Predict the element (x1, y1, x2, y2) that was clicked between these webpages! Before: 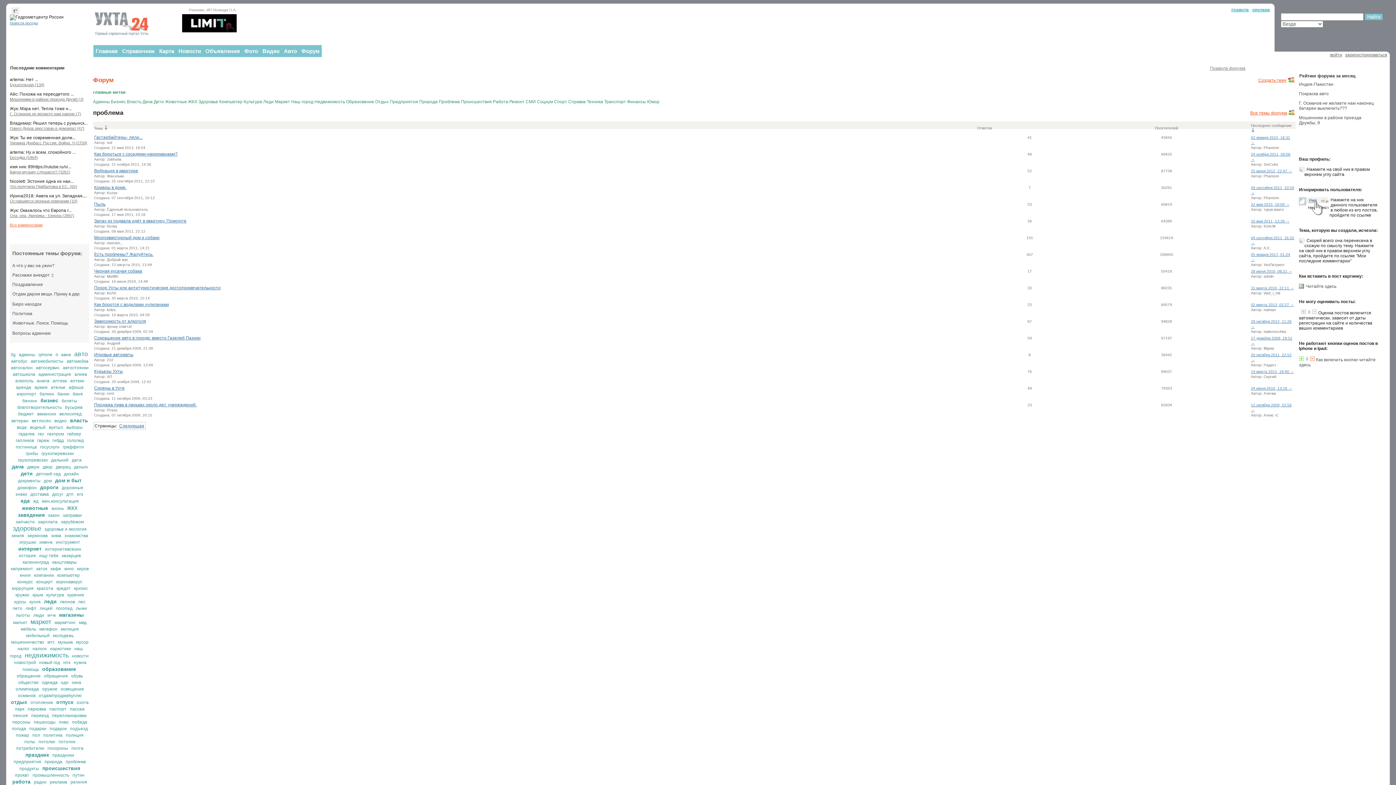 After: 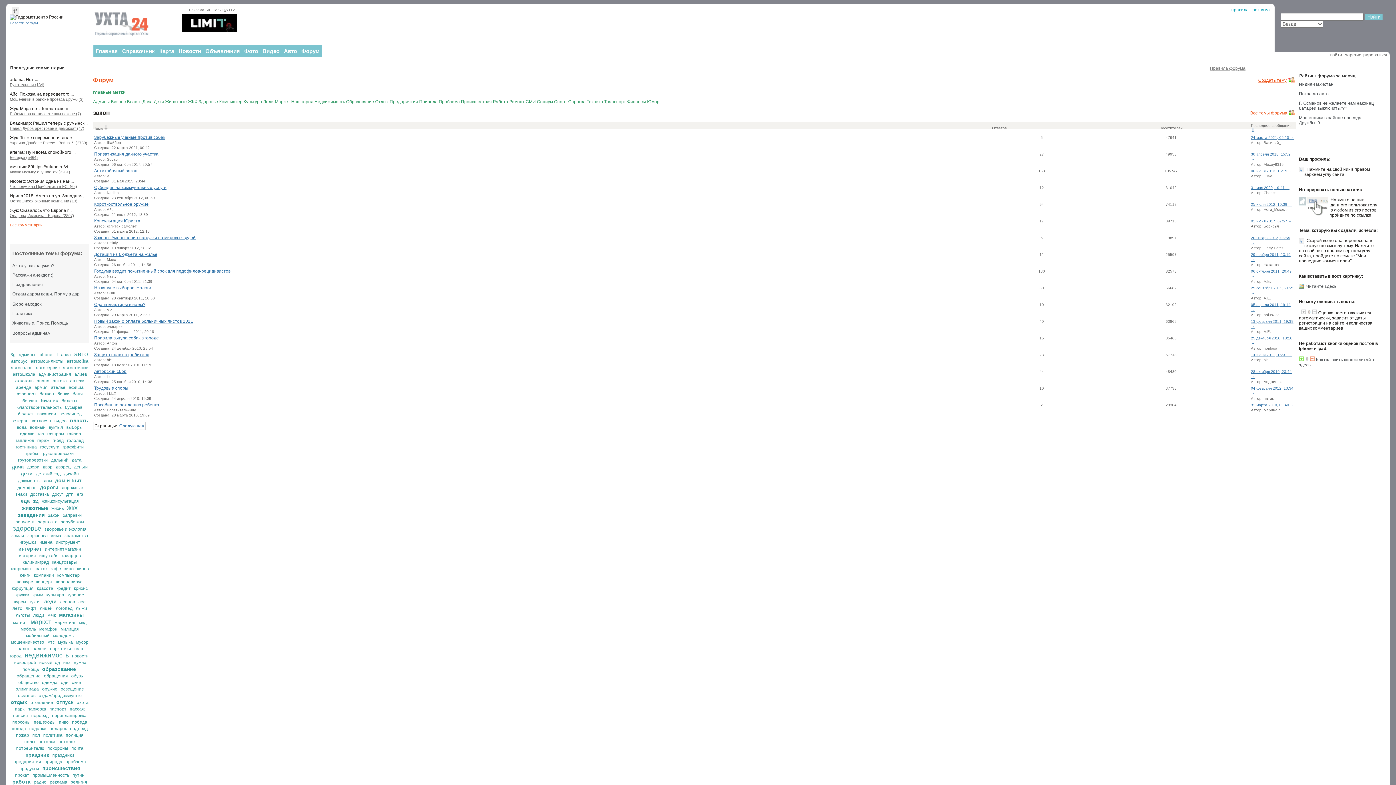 Action: label: закон bbox: (48, 513, 59, 518)